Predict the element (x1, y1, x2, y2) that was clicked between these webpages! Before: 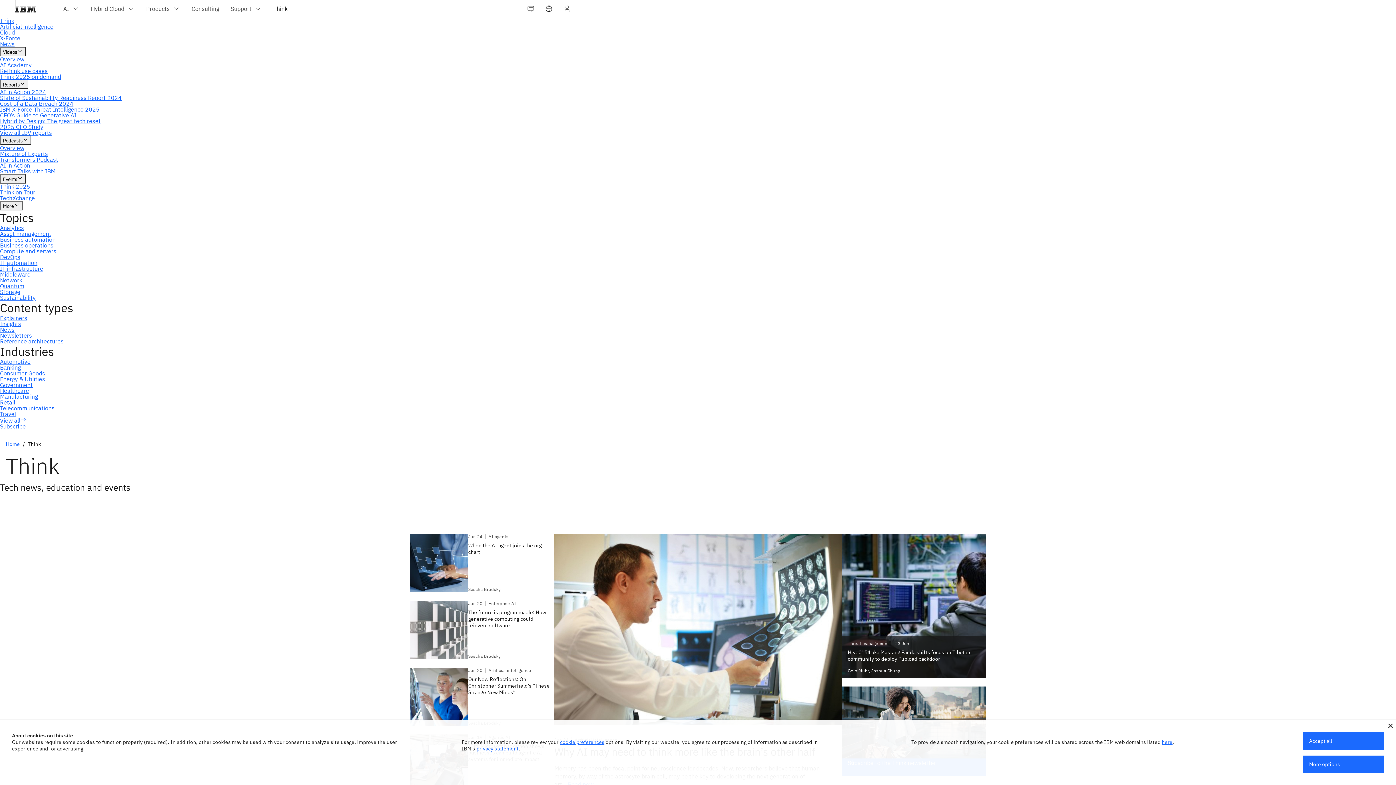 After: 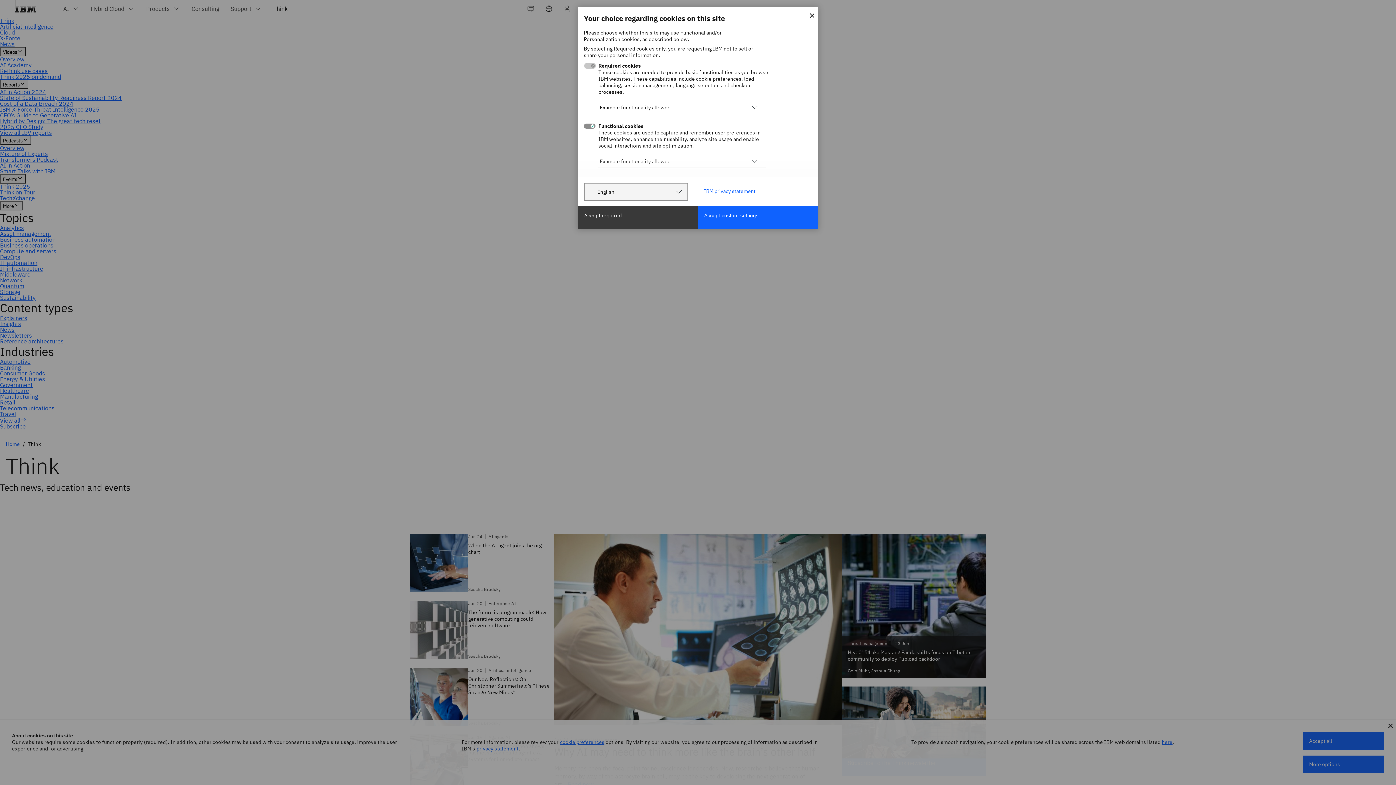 Action: label: More options bbox: (1303, 756, 1384, 773)